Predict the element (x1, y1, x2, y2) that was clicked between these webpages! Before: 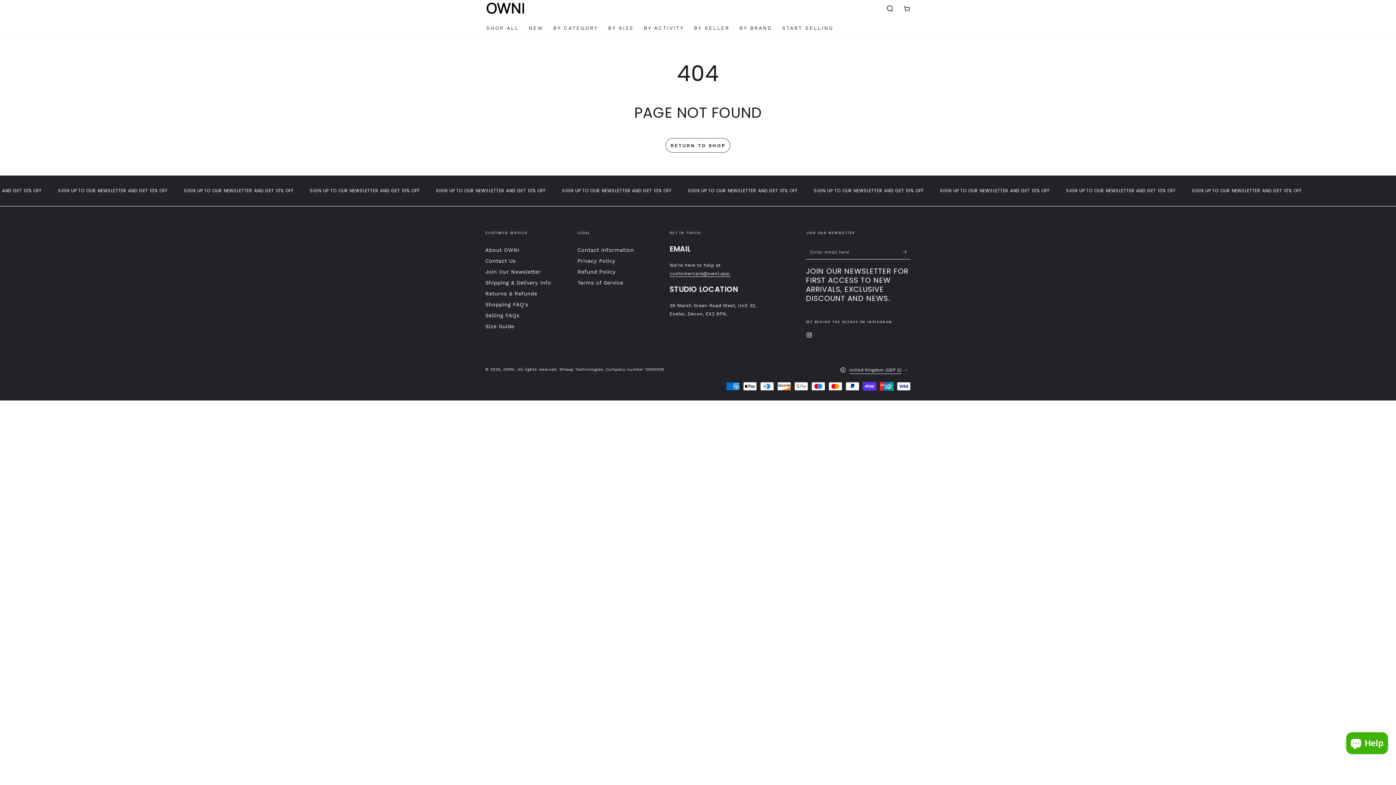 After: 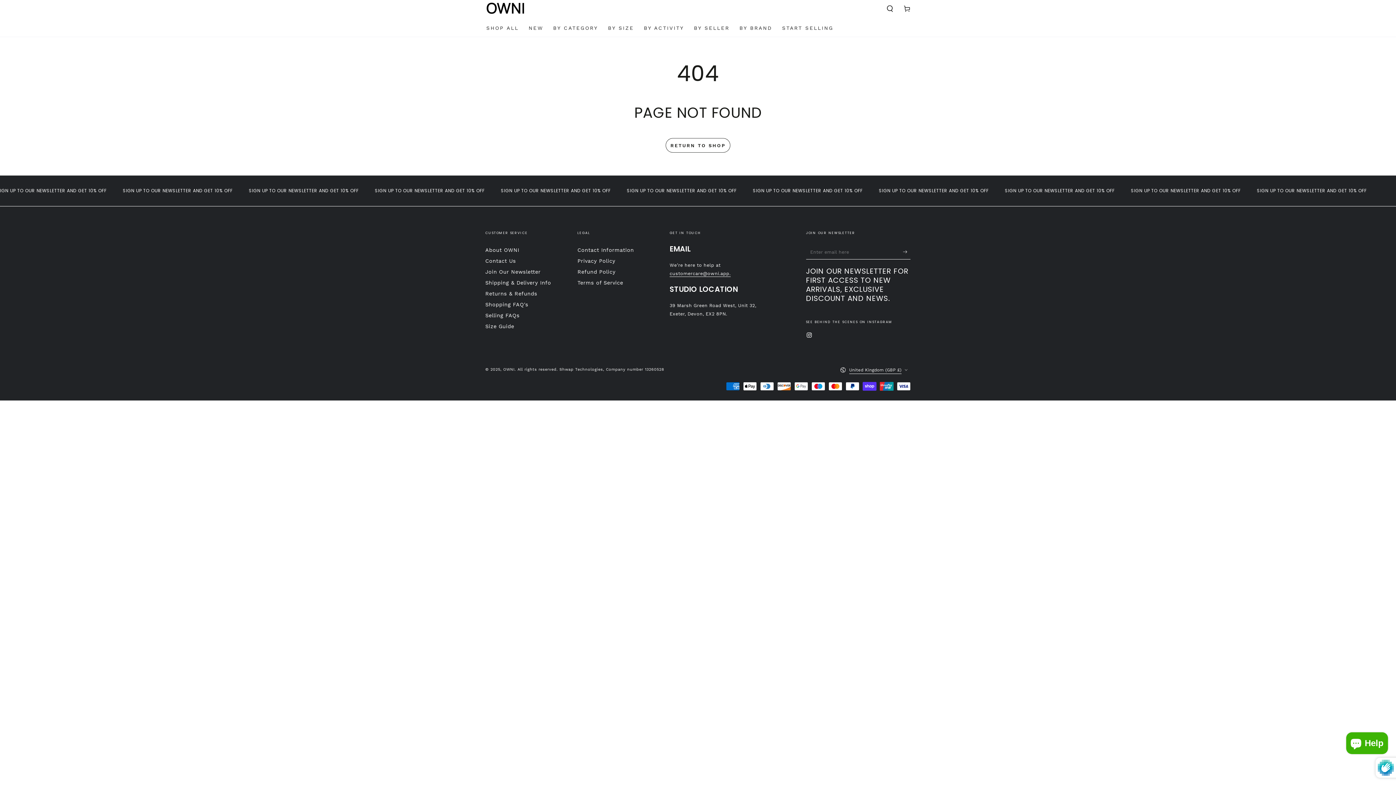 Action: label: Subscribe bbox: (903, 244, 910, 259)